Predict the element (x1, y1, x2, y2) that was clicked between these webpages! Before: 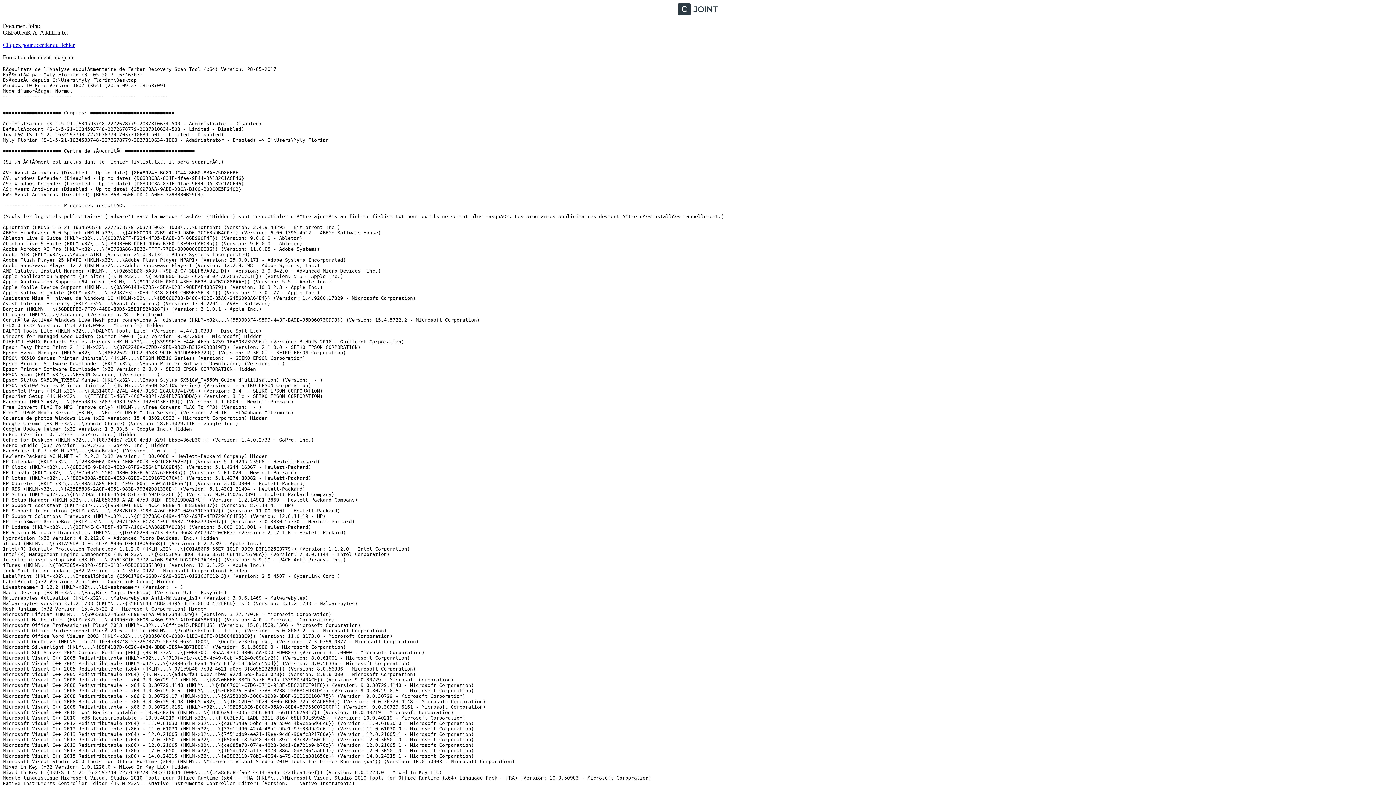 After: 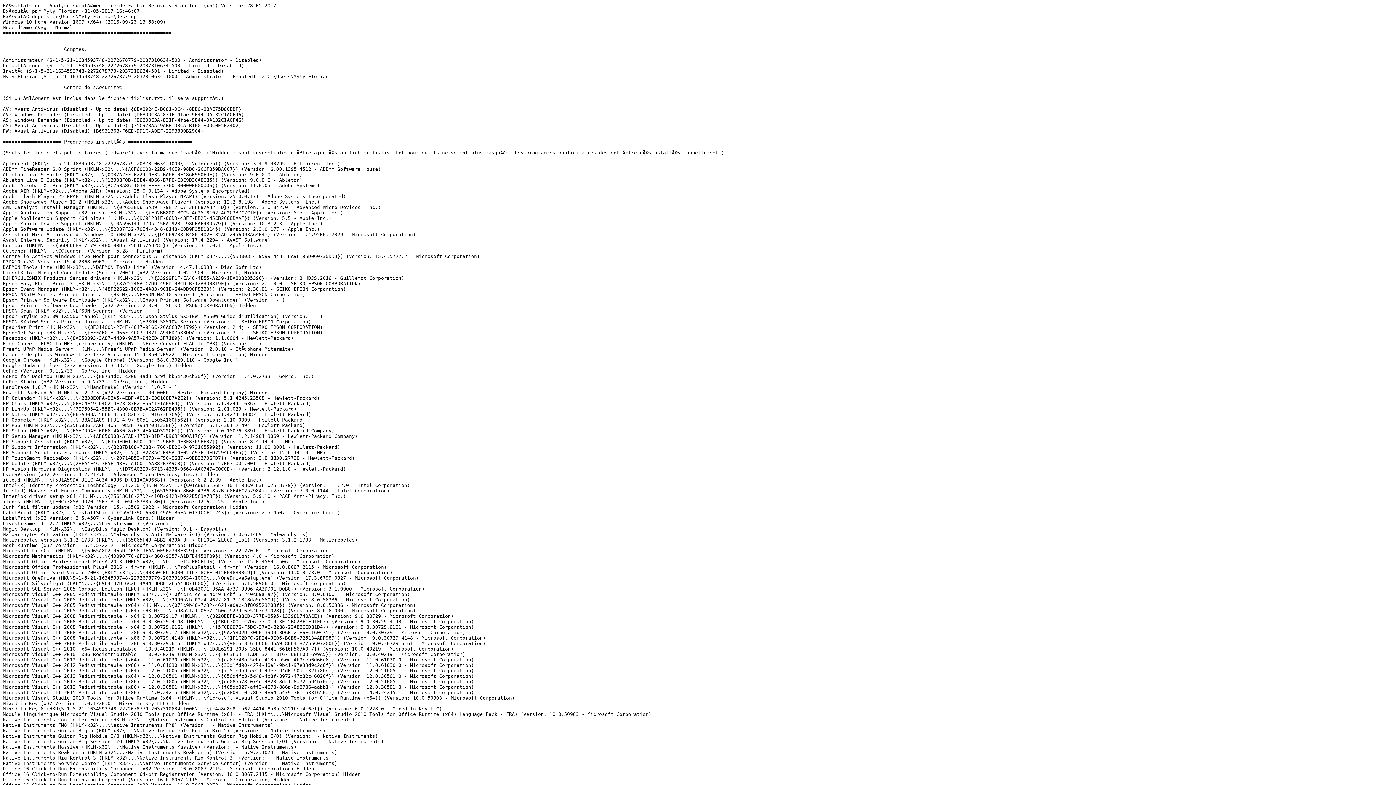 Action: bbox: (2, 41, 74, 48) label: Cliquez pour accéder au fichier